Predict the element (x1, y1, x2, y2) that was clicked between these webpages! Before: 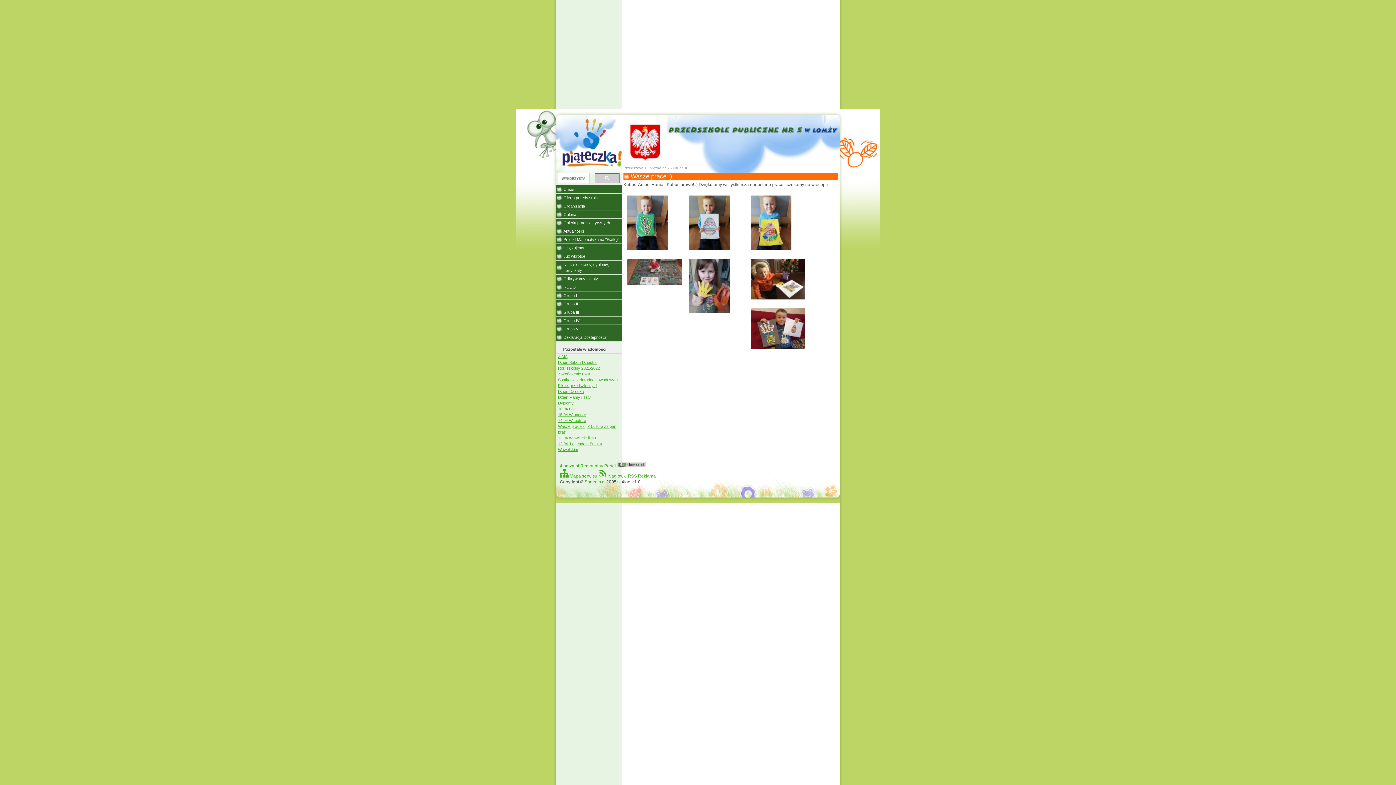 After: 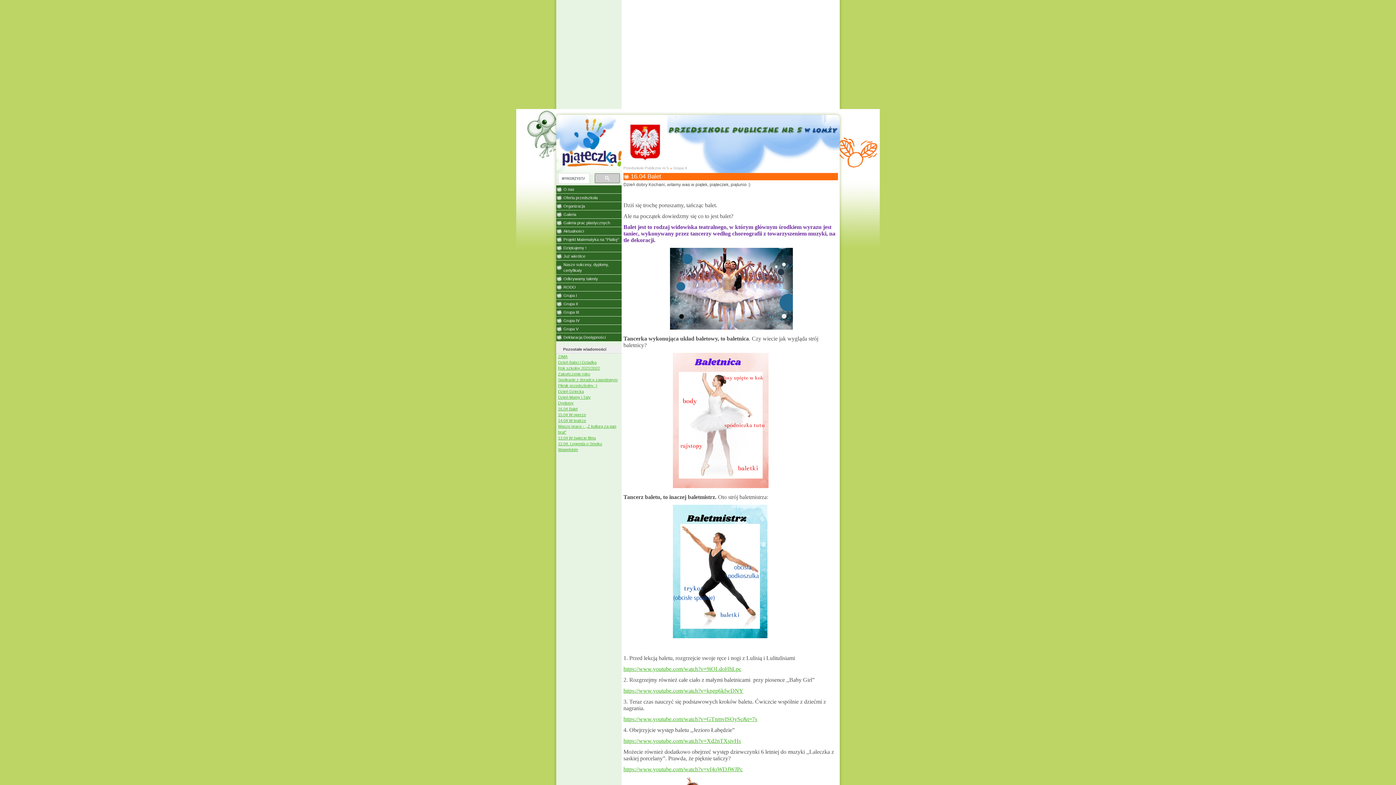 Action: label: 16.04 Balet bbox: (558, 406, 577, 411)